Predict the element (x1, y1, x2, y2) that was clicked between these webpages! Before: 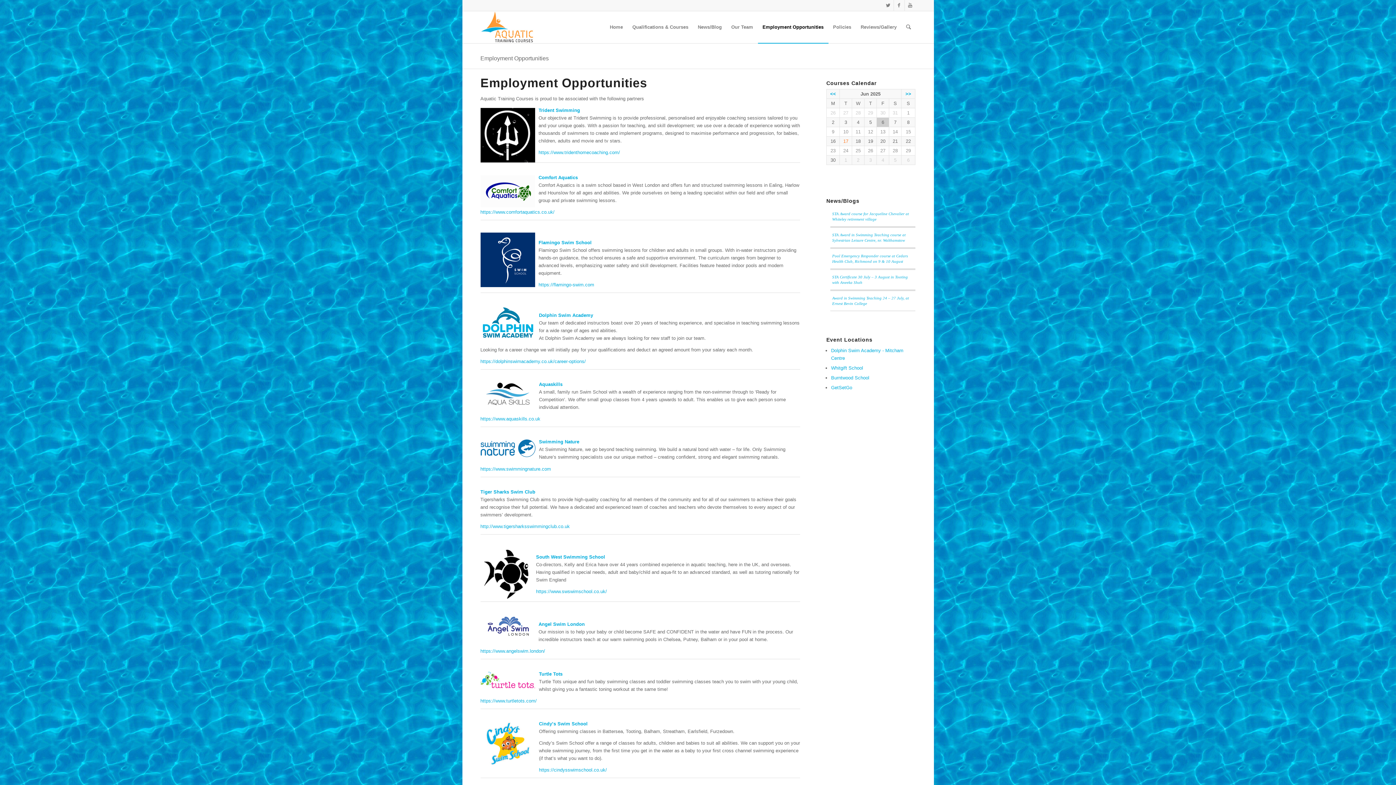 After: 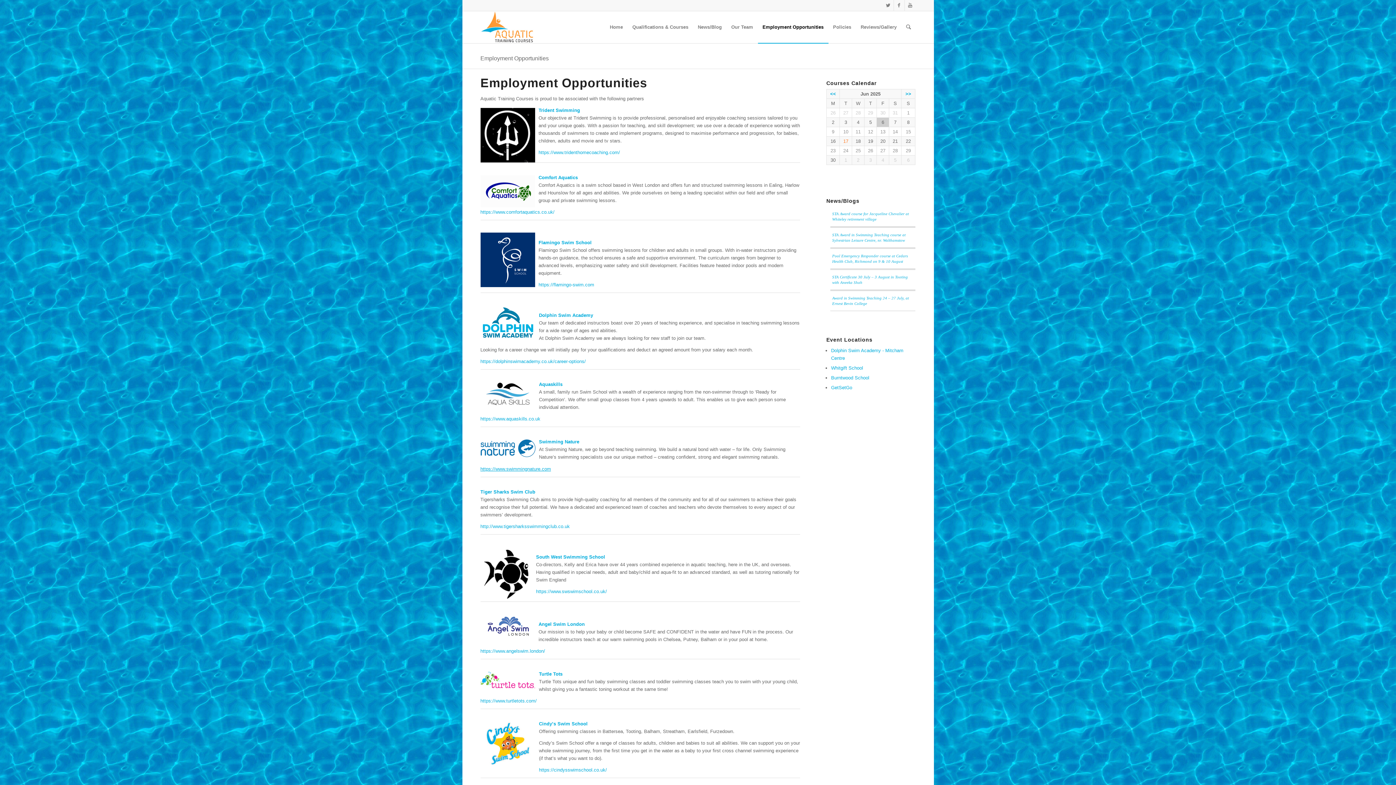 Action: bbox: (480, 466, 551, 471) label: https://www.swimmingnature.com